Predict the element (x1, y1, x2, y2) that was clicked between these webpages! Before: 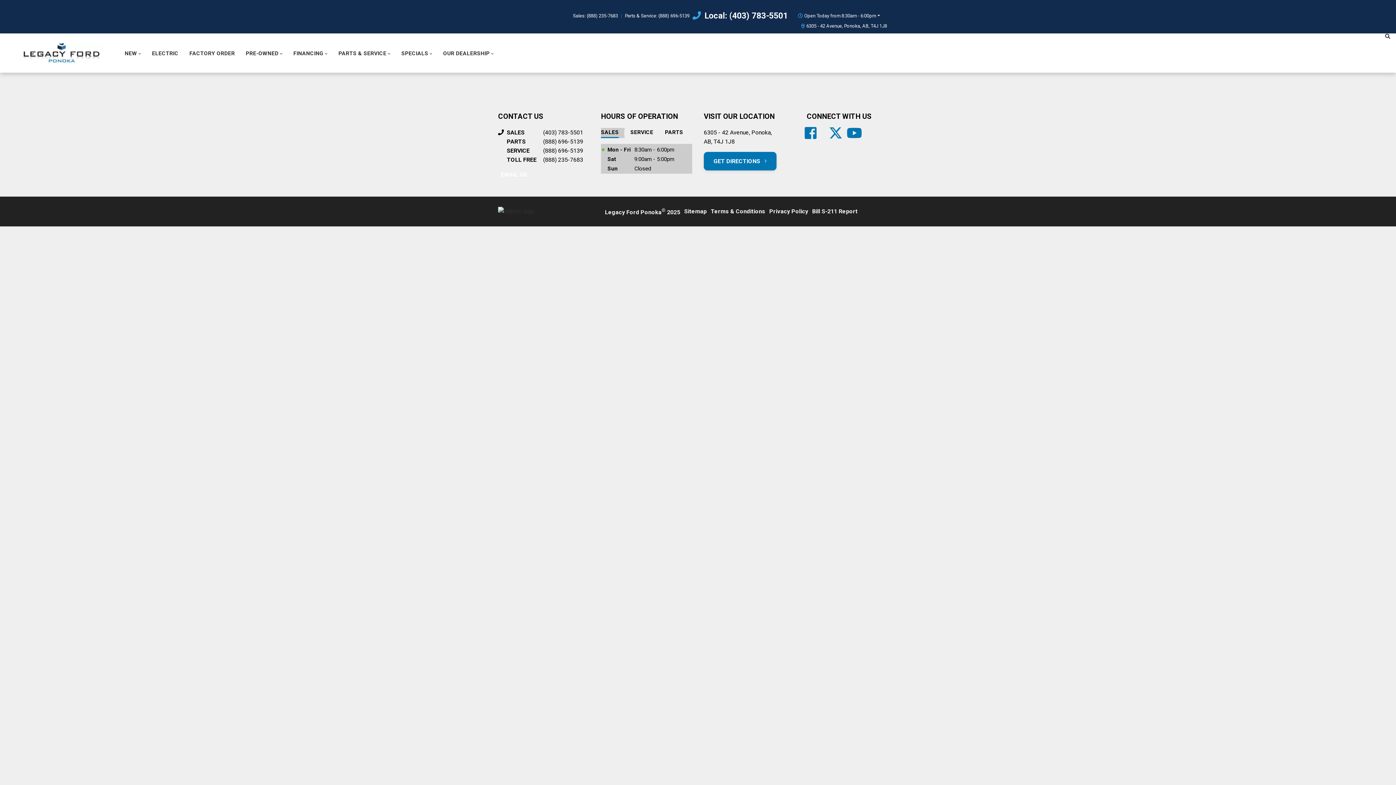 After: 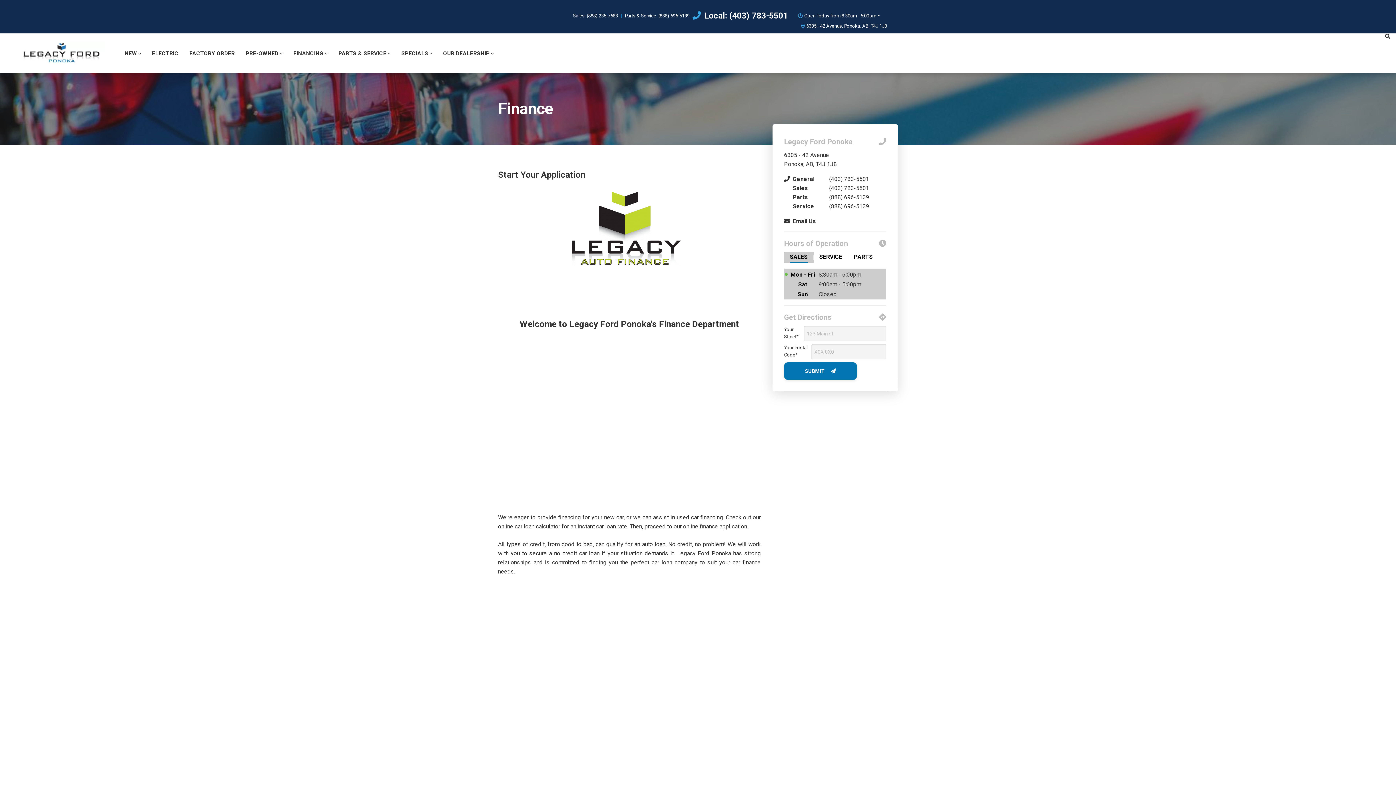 Action: label: FINANCING bbox: (291, 45, 329, 61)